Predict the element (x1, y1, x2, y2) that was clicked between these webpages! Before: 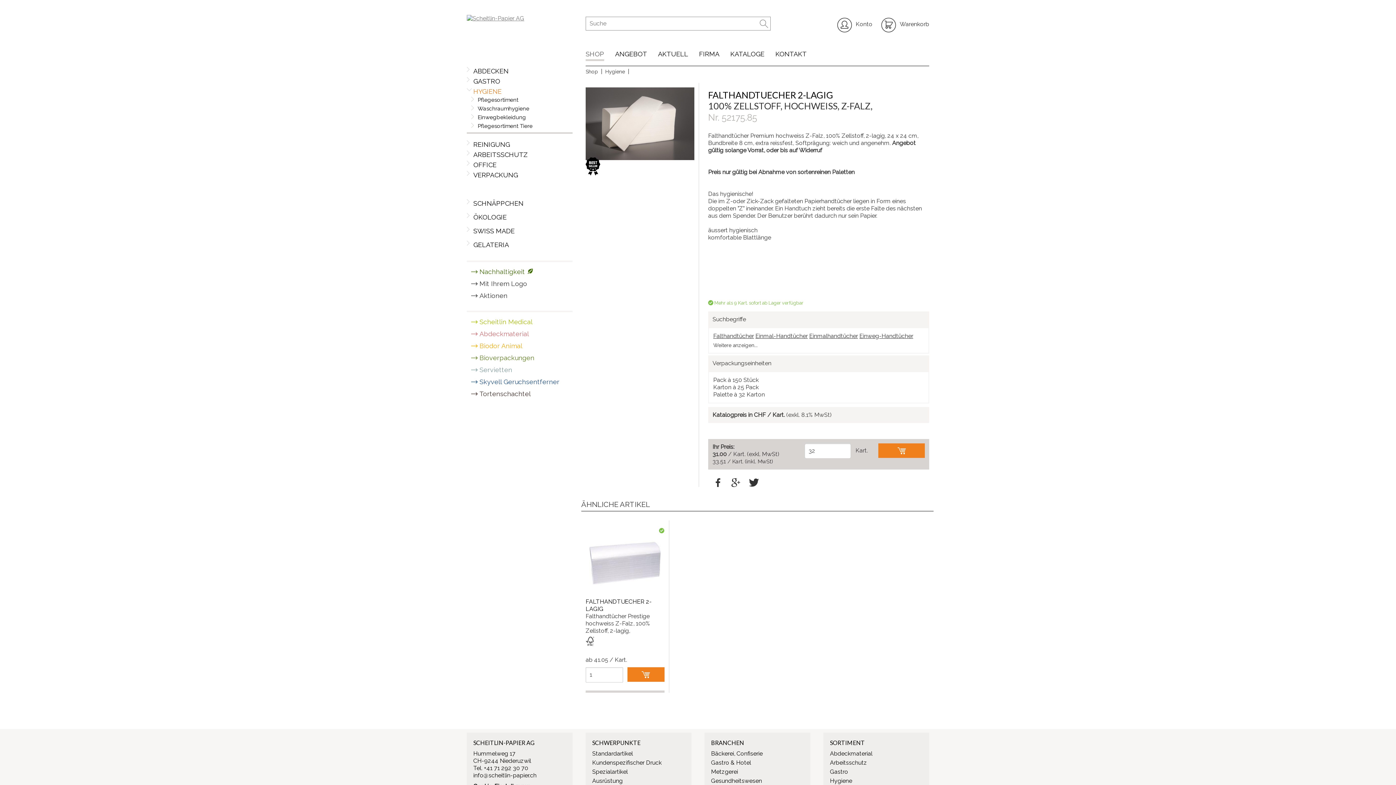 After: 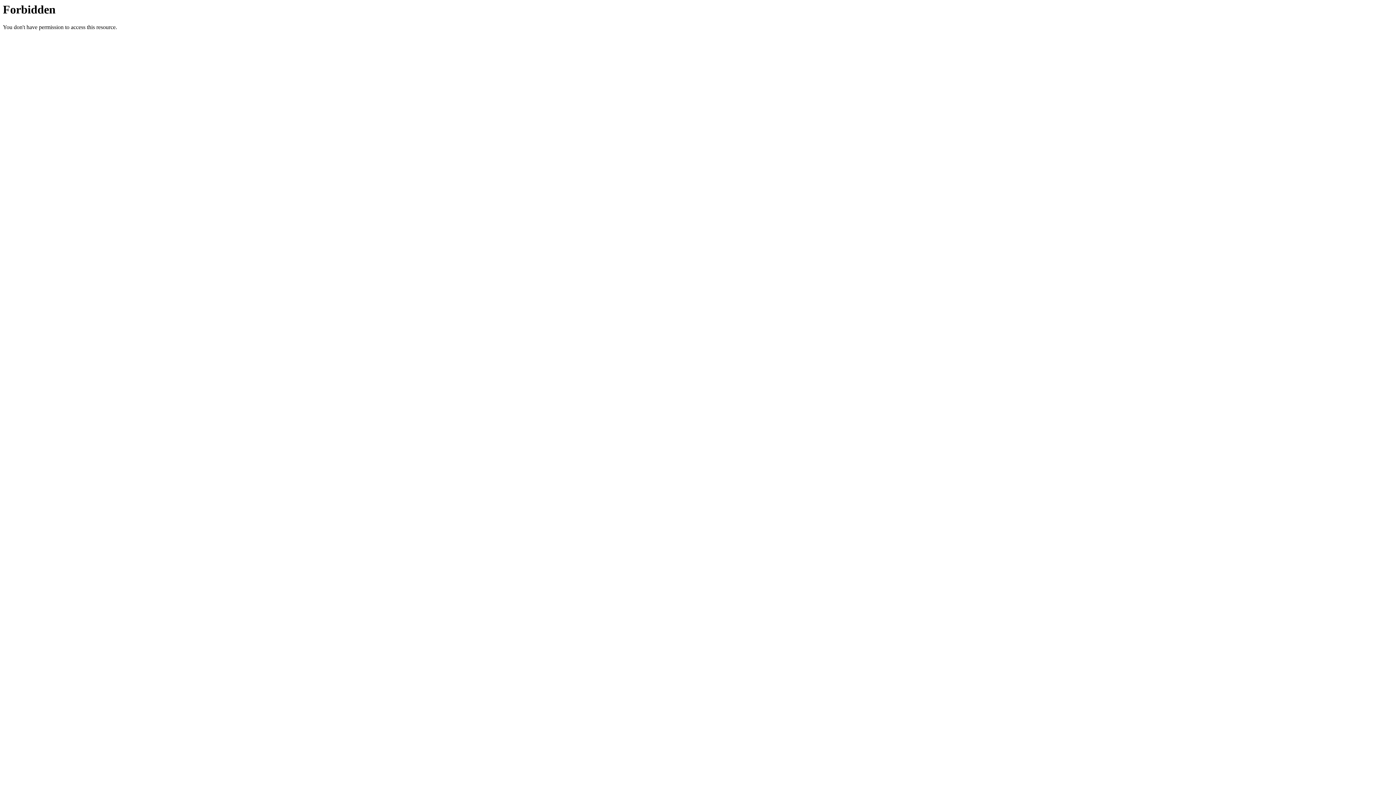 Action: label: Kundenspezifischer Druck bbox: (592, 759, 661, 766)